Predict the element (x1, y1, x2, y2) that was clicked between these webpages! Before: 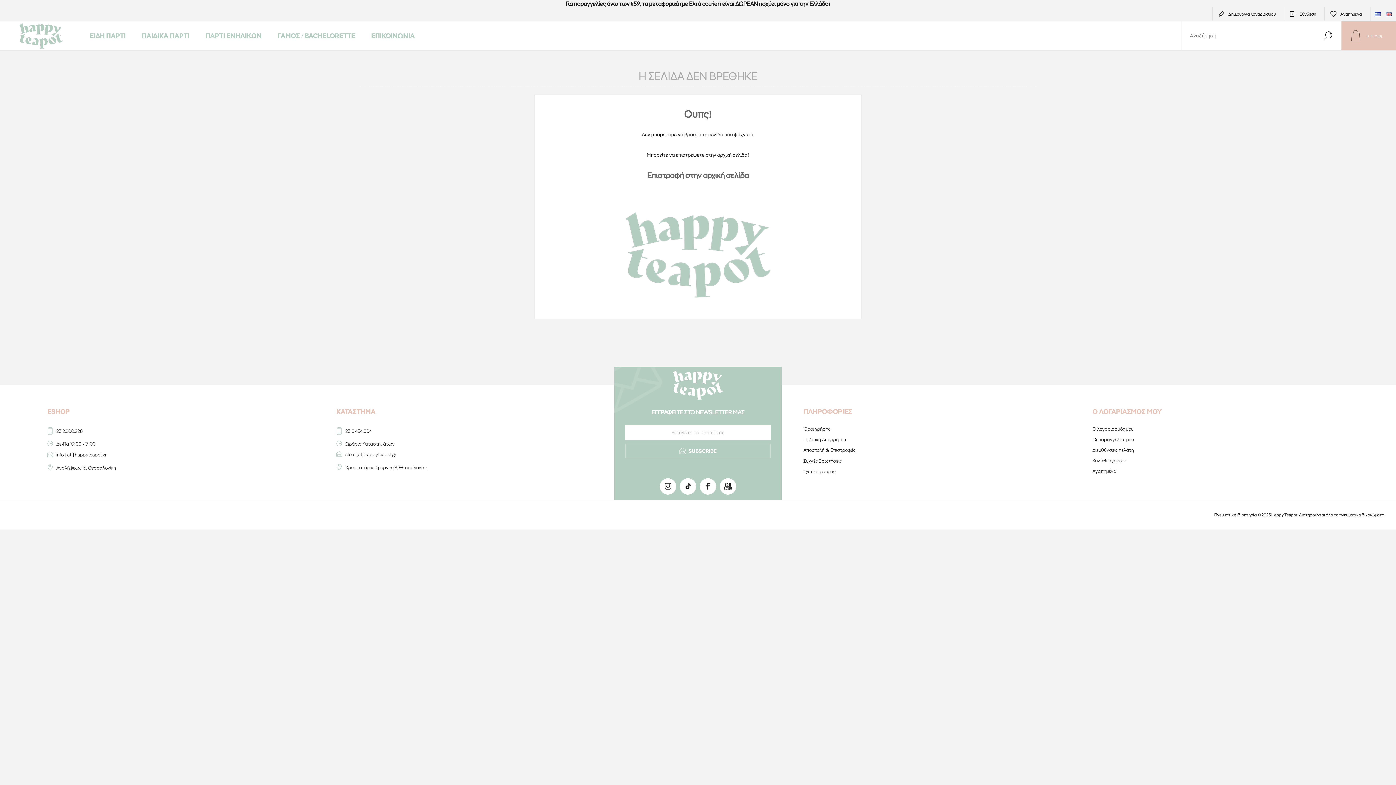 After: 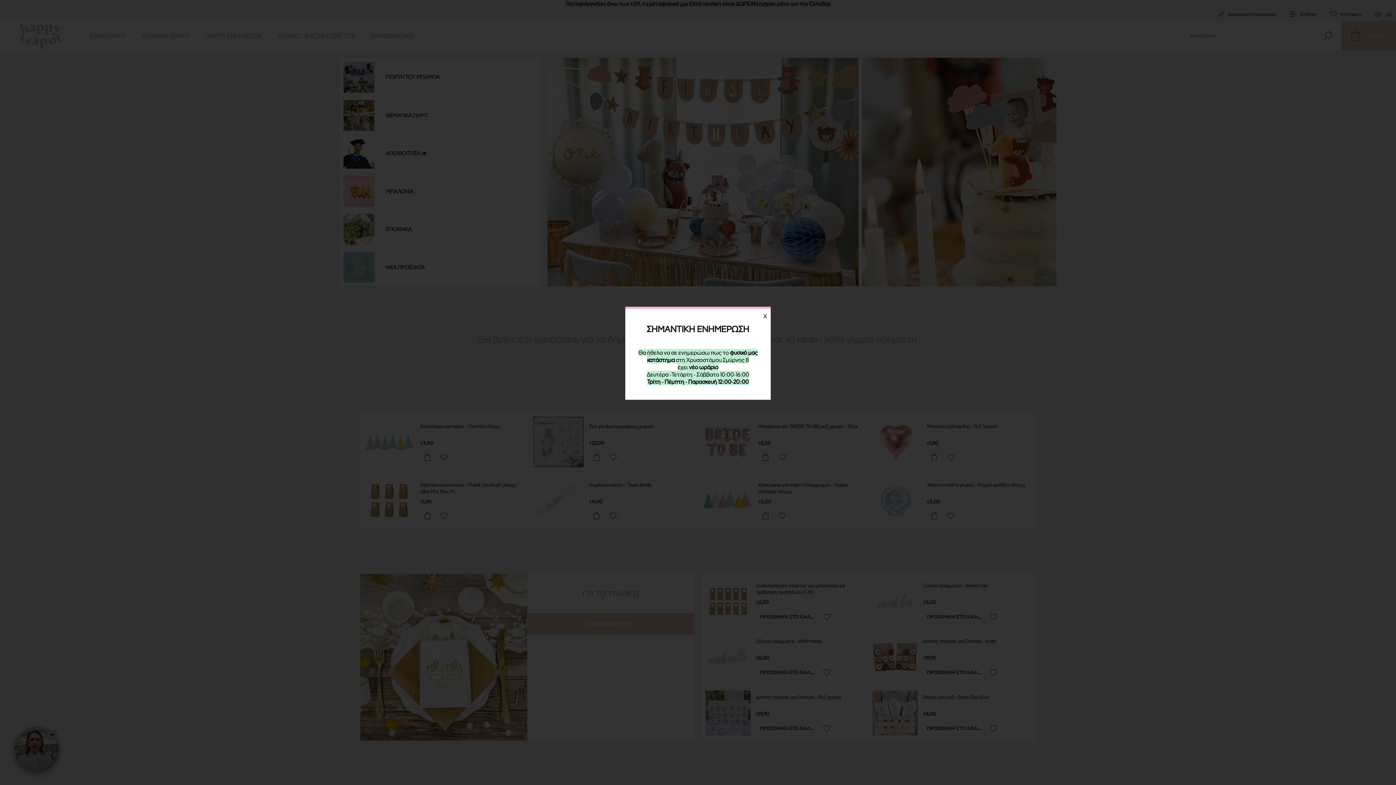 Action: bbox: (625, 292, 770, 299)